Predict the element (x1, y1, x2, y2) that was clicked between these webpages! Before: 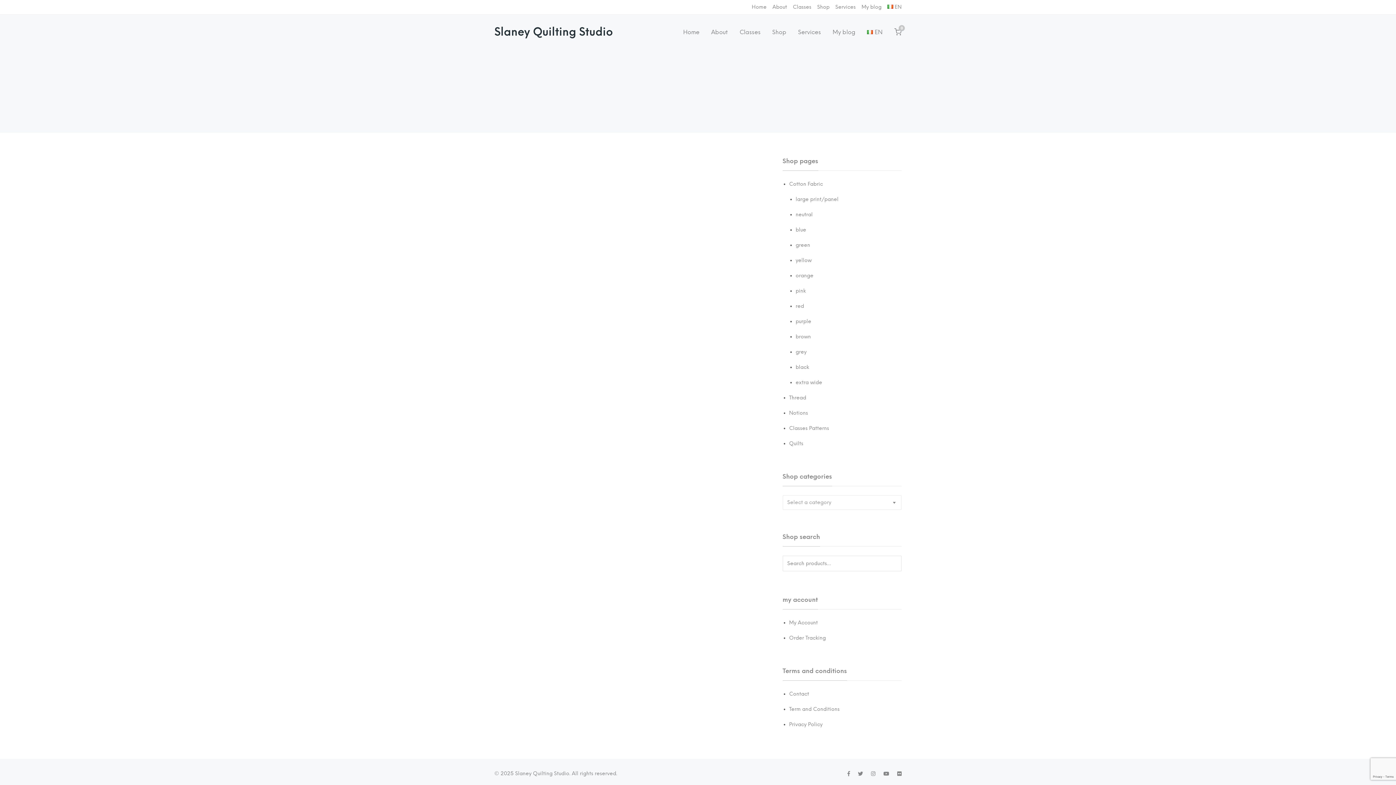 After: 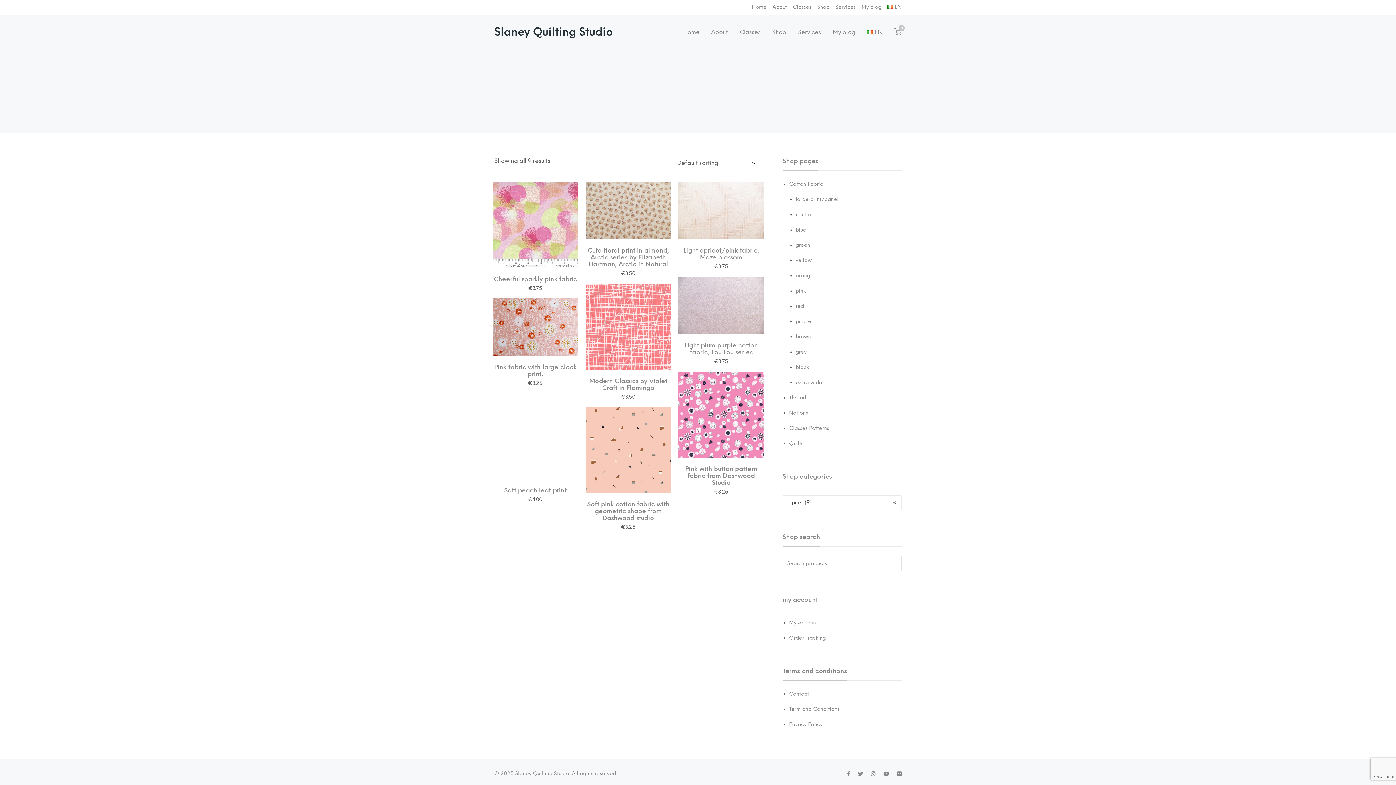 Action: bbox: (795, 287, 806, 294) label: pink